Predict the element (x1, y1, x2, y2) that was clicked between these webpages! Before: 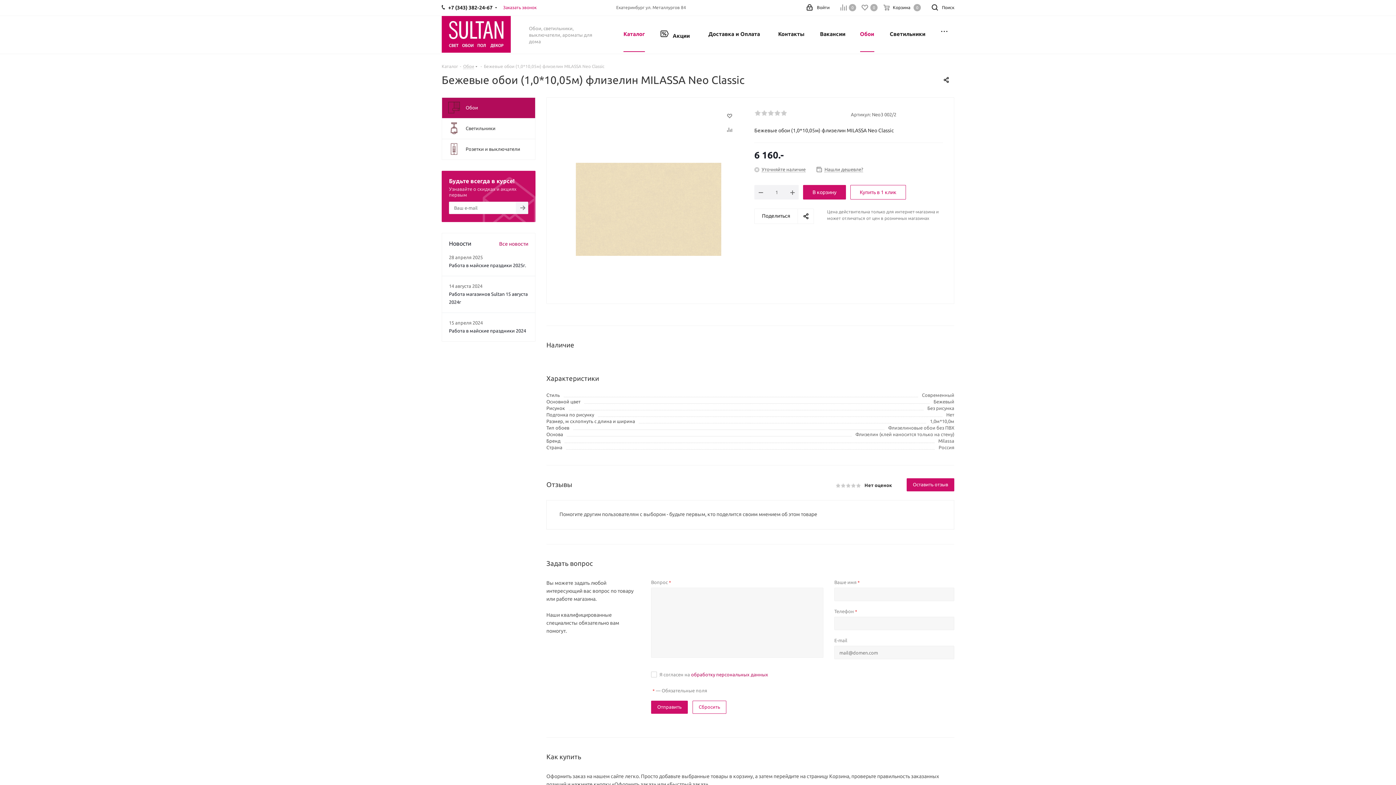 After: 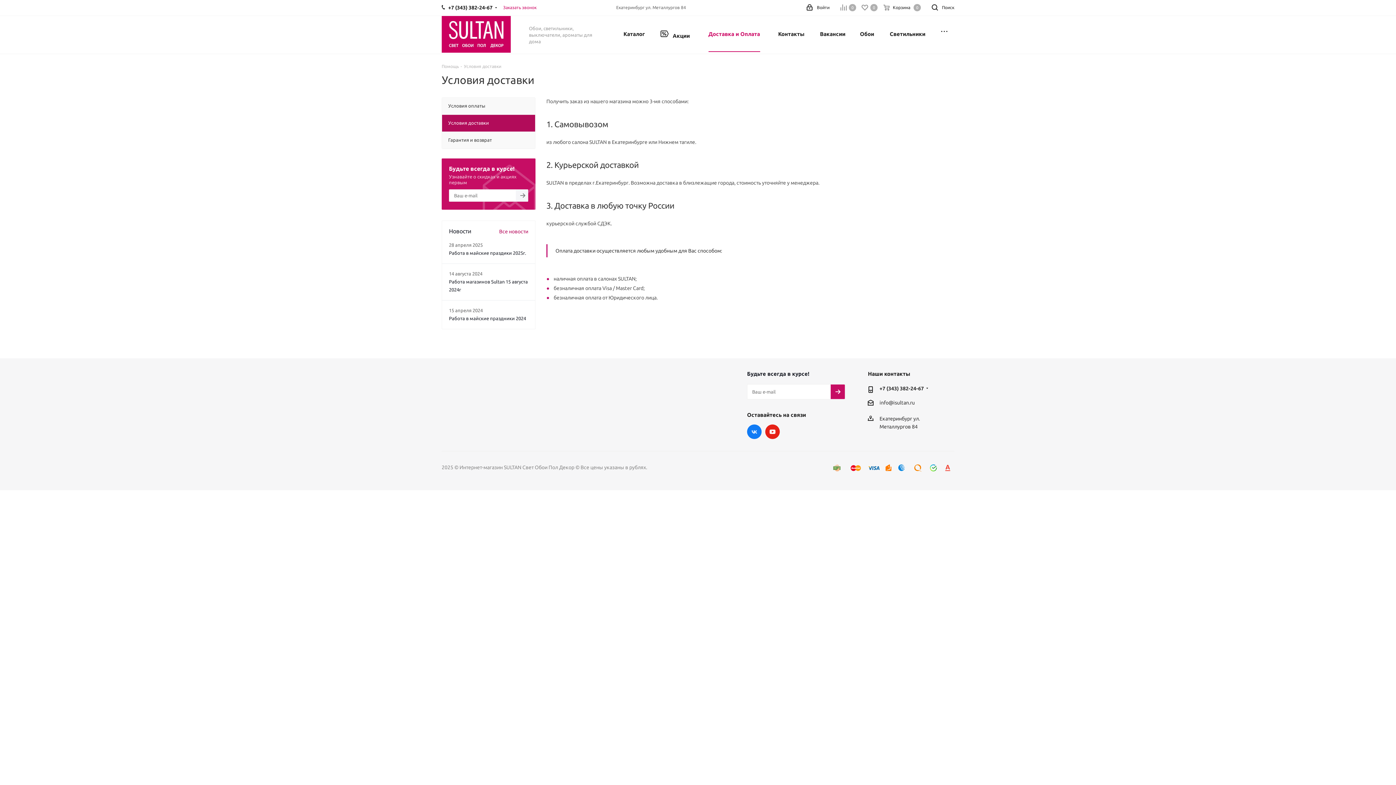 Action: label: Доставка и Оплата bbox: (704, 16, 764, 53)